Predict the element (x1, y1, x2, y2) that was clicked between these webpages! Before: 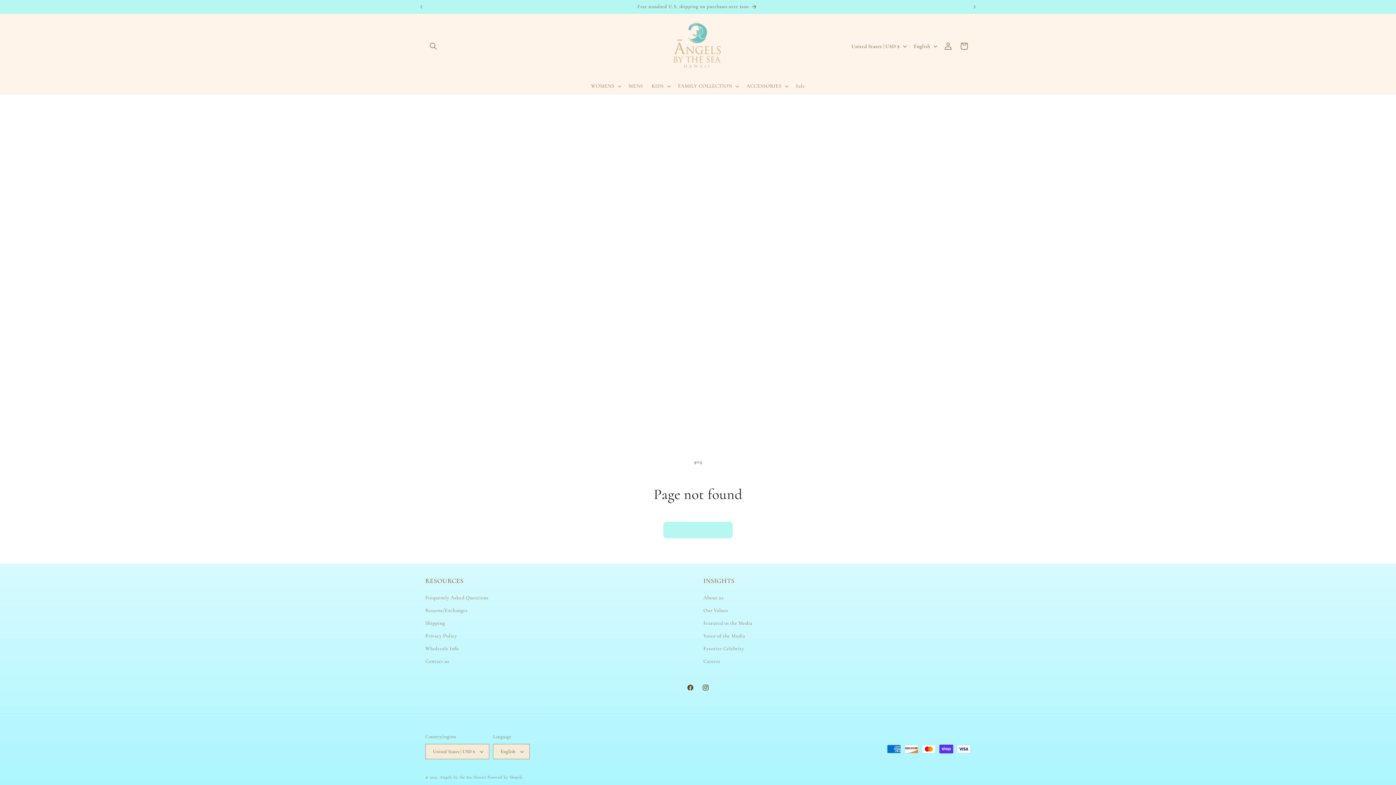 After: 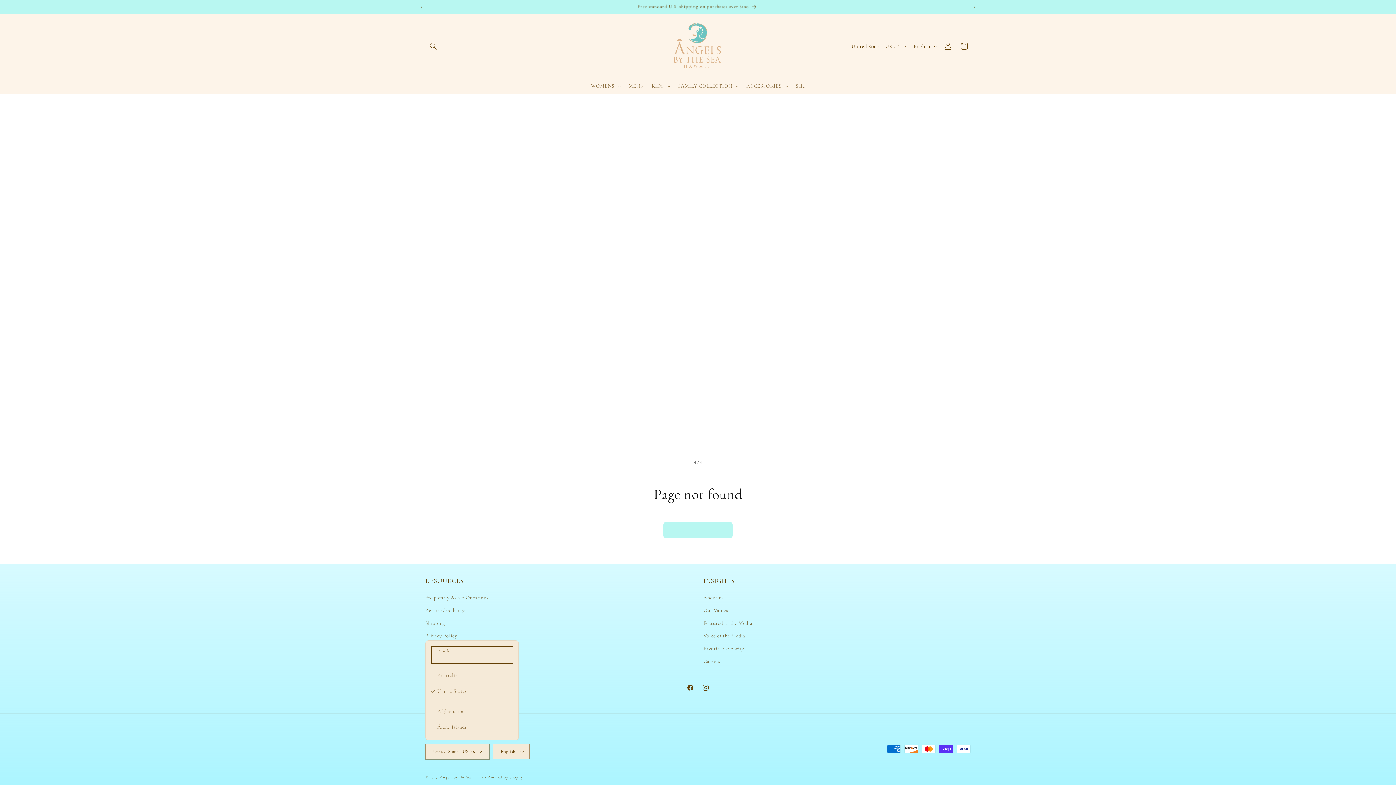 Action: label: United States | USD $ bbox: (425, 744, 489, 759)